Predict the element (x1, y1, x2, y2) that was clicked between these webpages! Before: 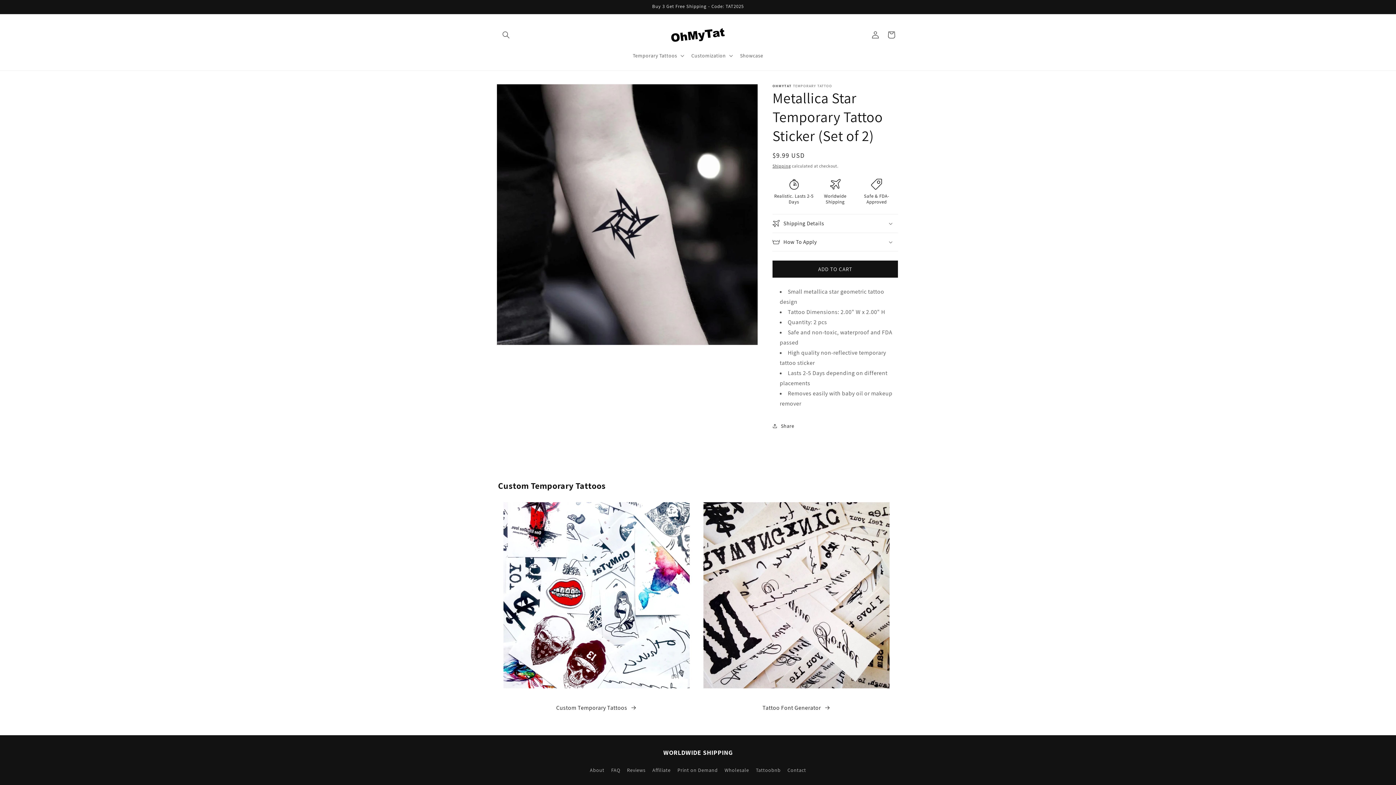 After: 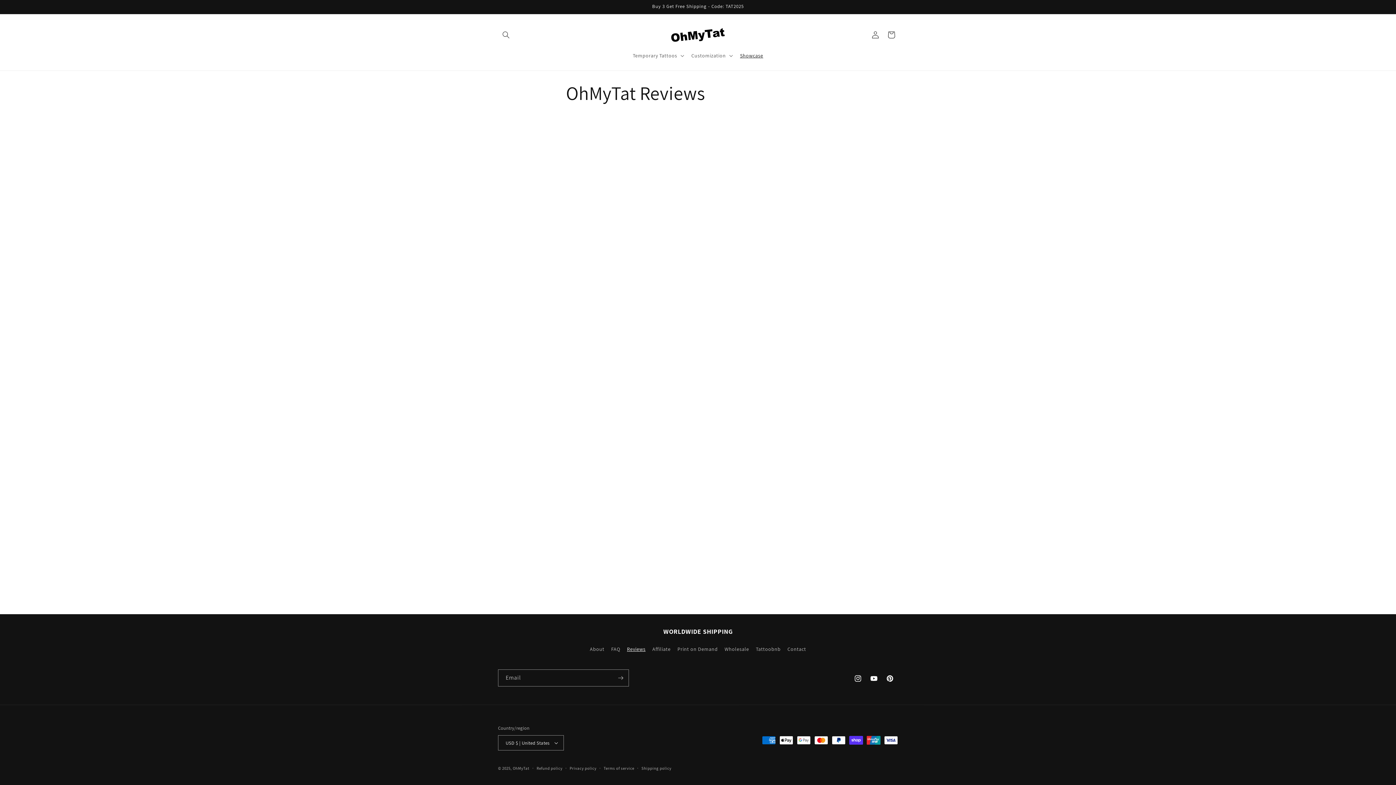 Action: bbox: (735, 48, 767, 63) label: Showcase